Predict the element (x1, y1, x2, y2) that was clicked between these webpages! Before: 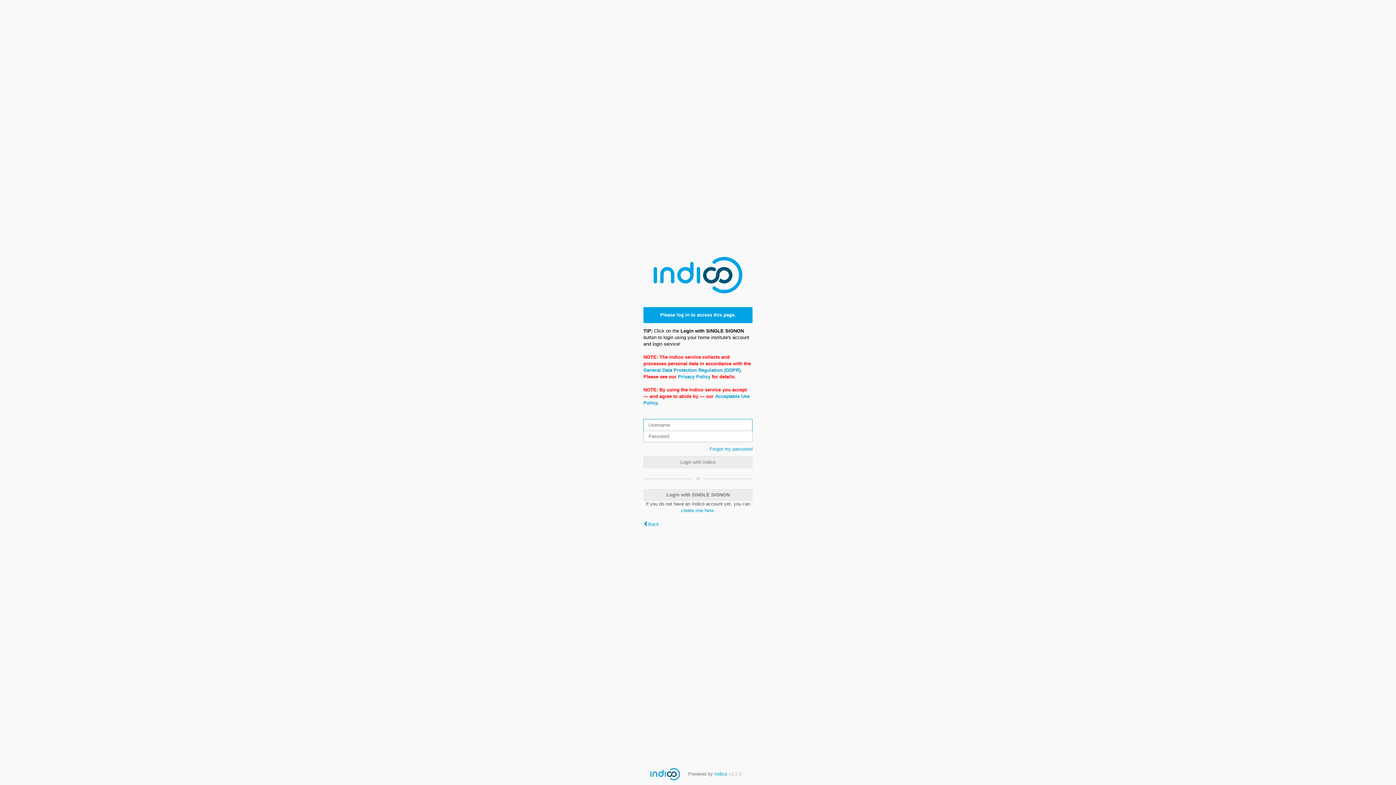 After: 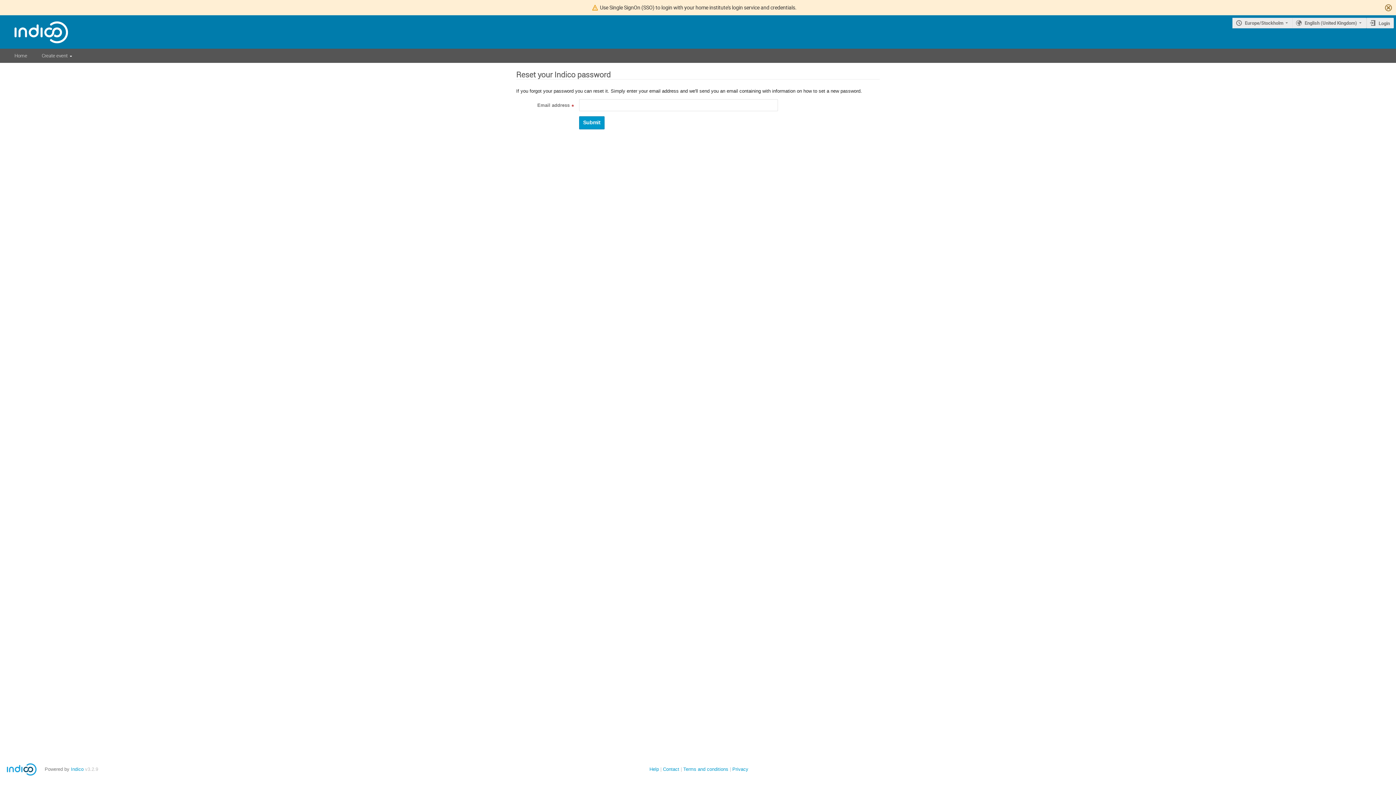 Action: bbox: (709, 446, 752, 452) label: Forgot my password